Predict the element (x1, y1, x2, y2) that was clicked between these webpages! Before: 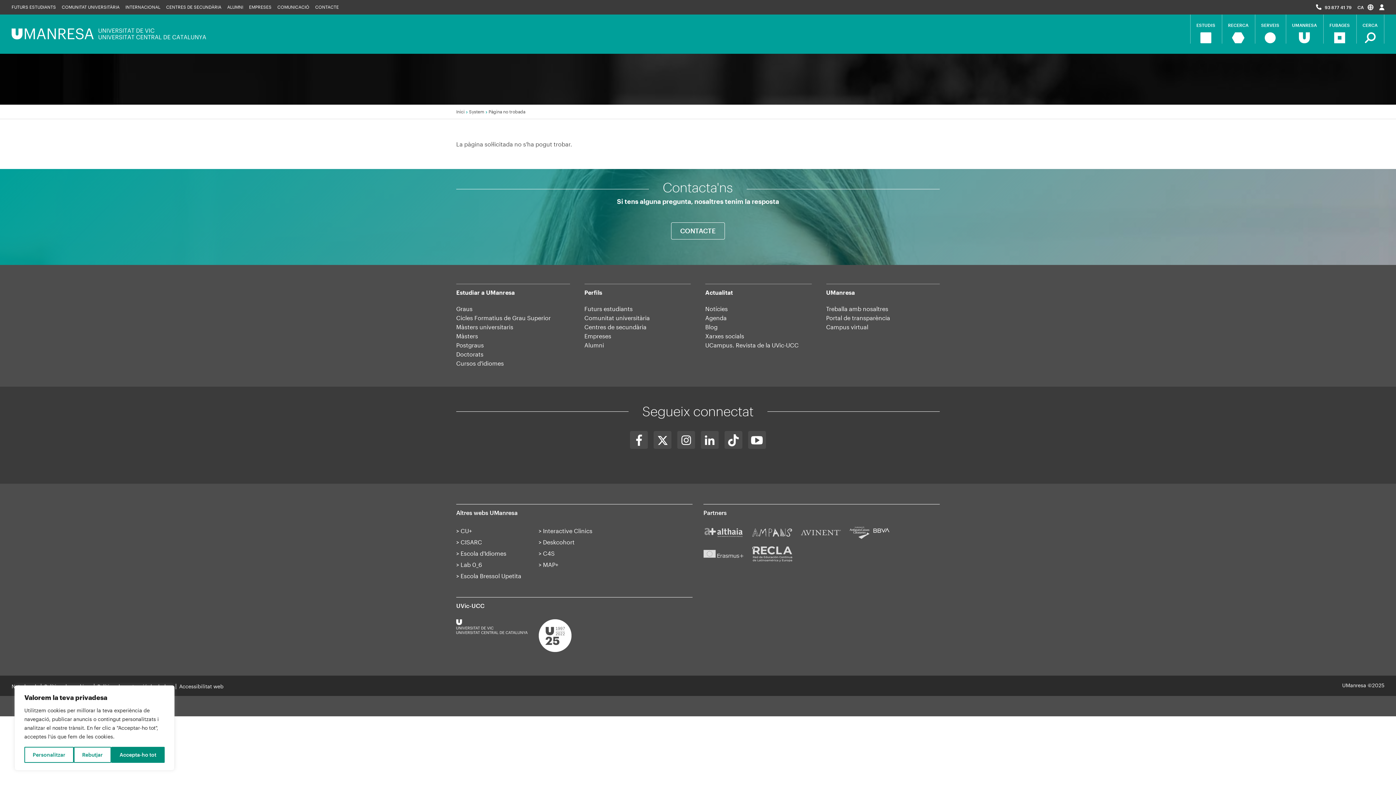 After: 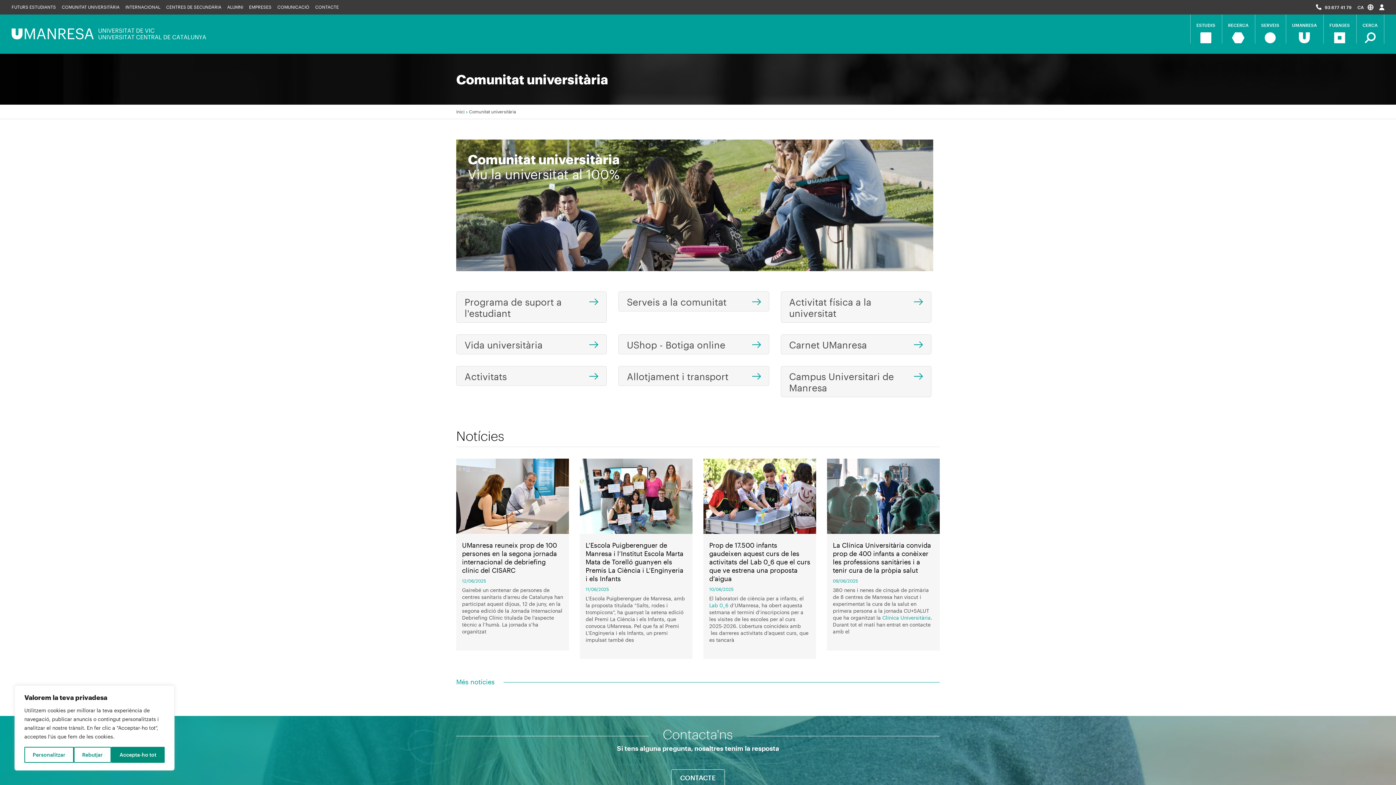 Action: label: COMUNITAT UNIVERSITÀRIA bbox: (61, 4, 119, 9)